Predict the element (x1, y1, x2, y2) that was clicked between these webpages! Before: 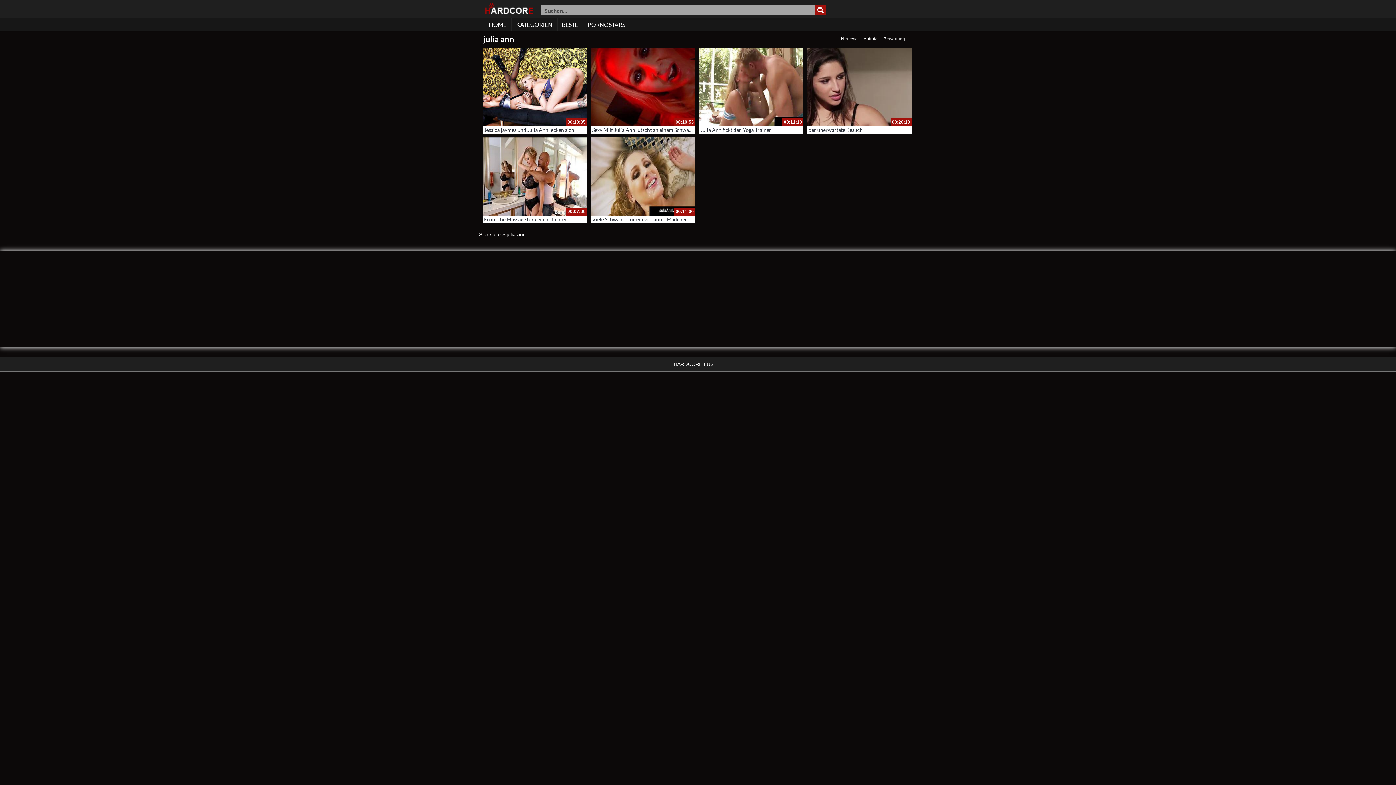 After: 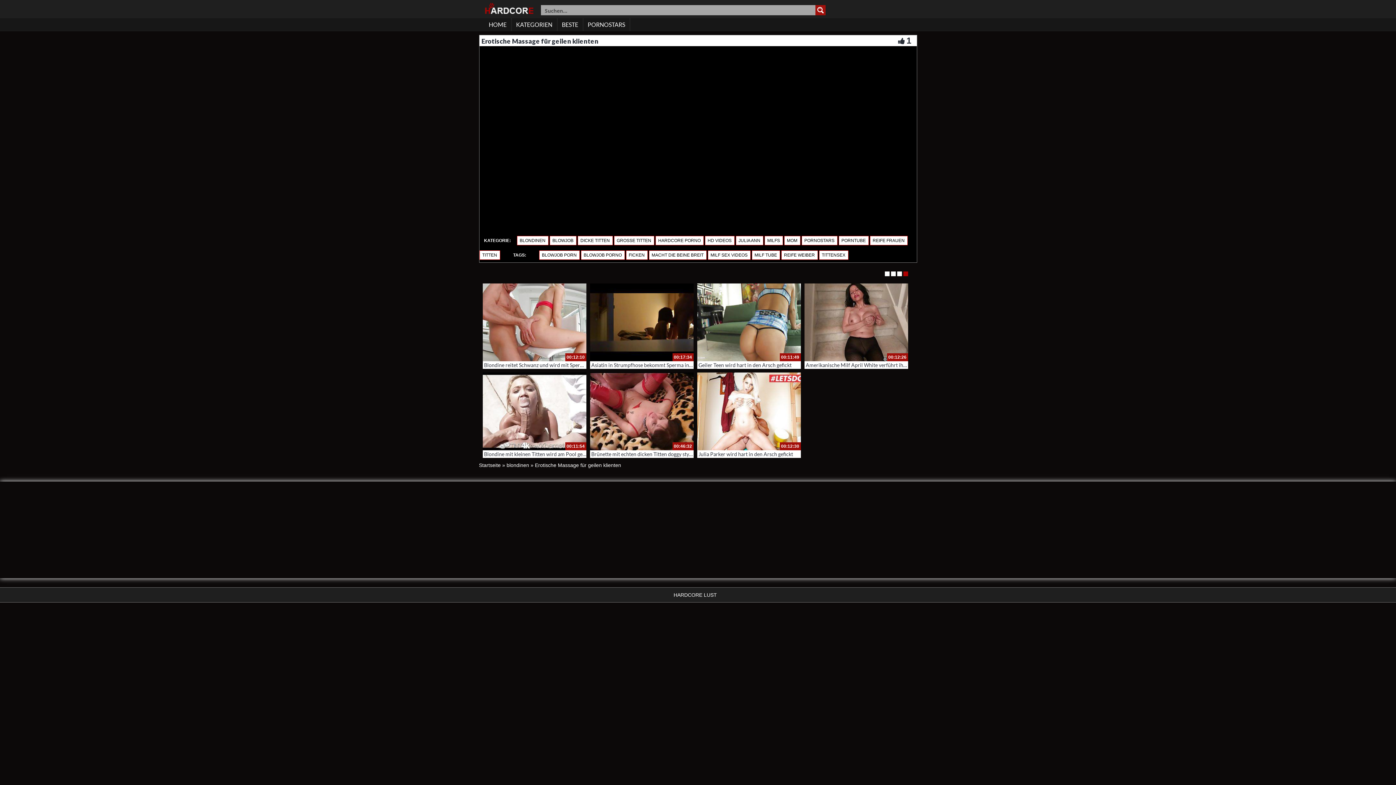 Action: bbox: (482, 137, 587, 215)